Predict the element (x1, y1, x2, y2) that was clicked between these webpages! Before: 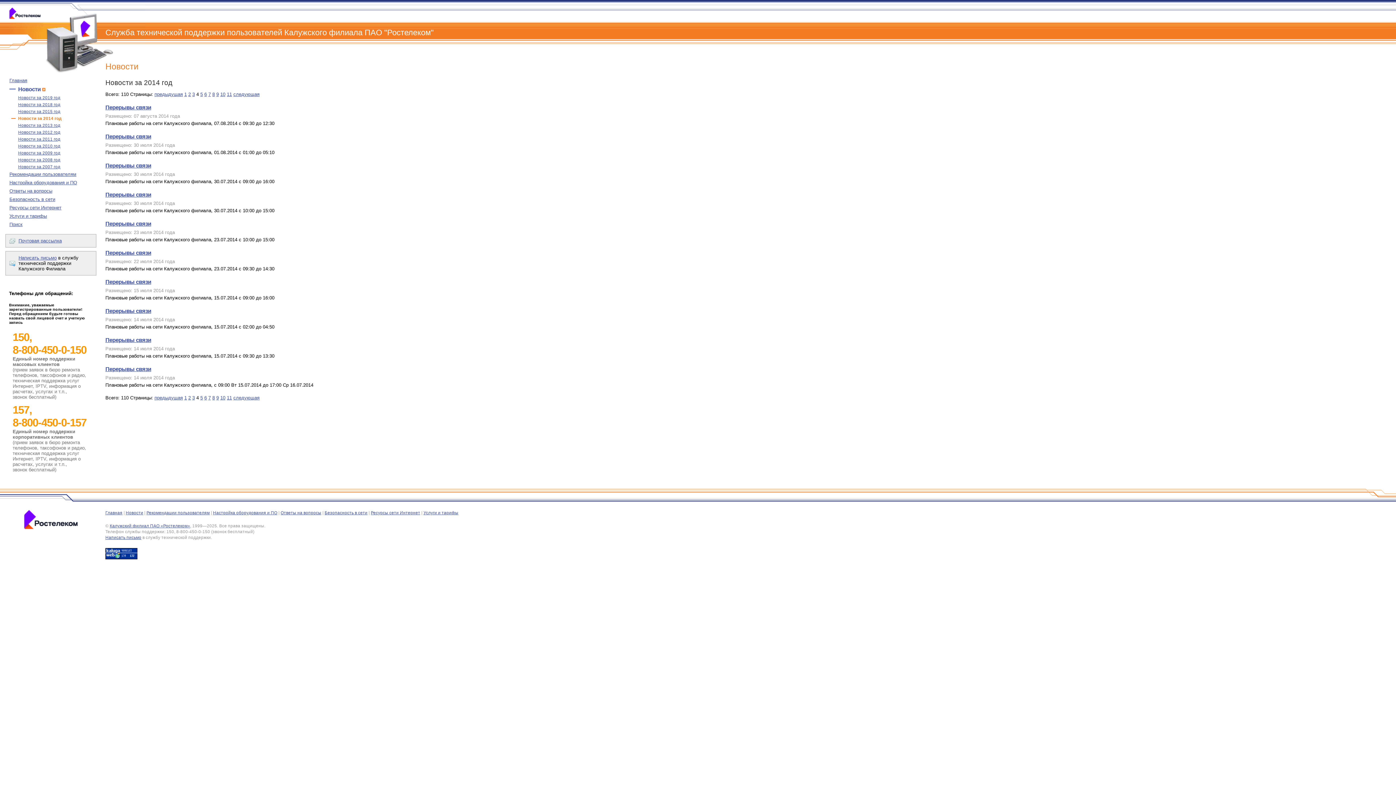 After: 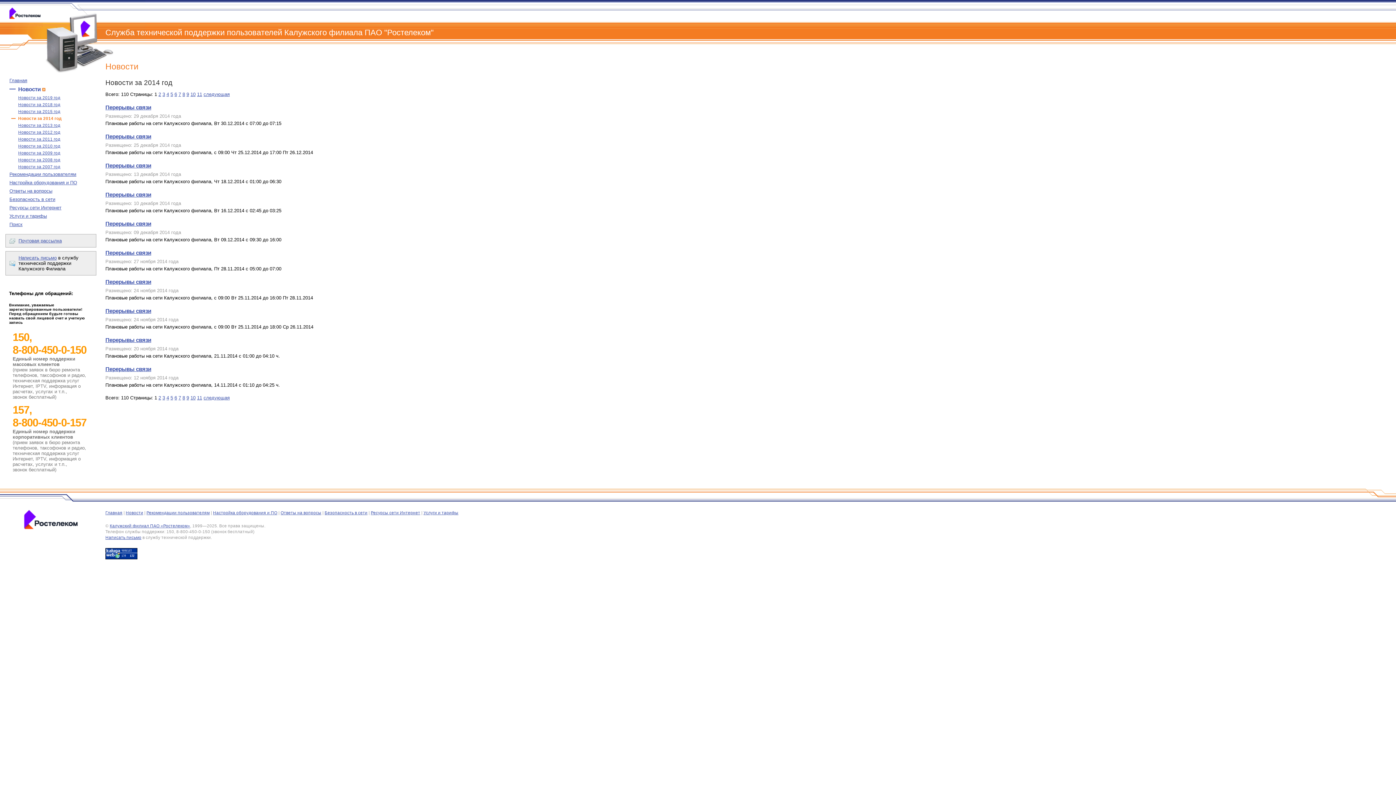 Action: bbox: (184, 91, 186, 97) label: 1